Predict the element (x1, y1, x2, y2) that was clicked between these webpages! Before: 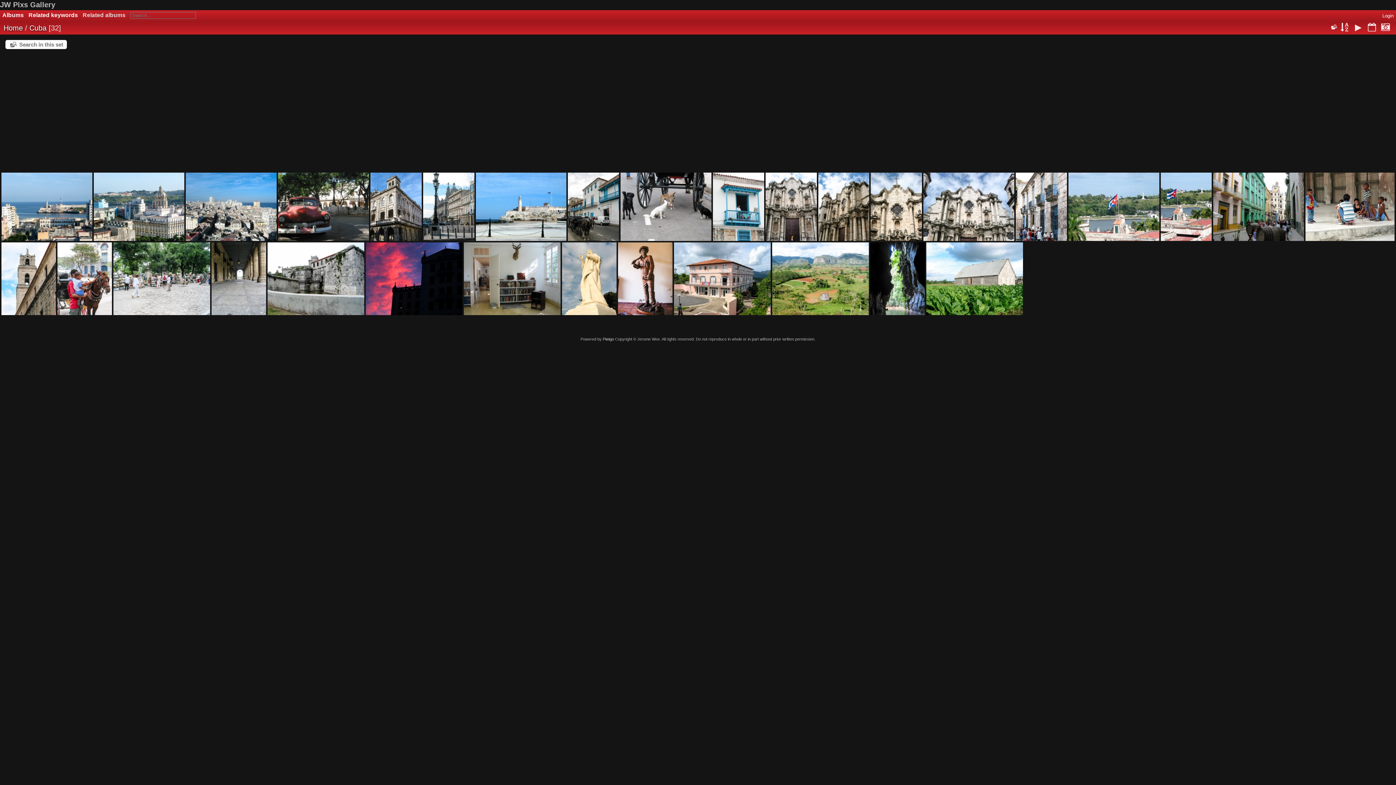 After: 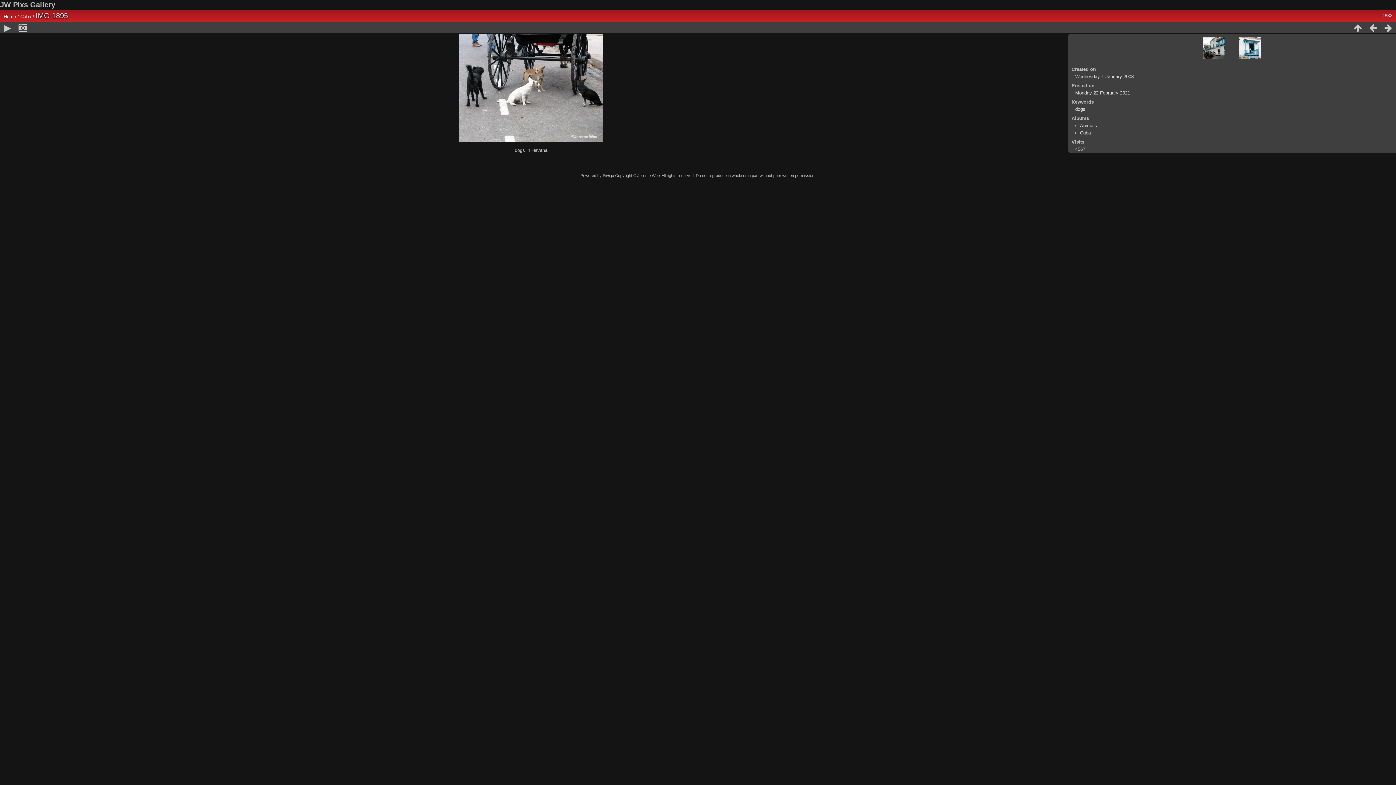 Action: bbox: (617, 170, 714, 243)